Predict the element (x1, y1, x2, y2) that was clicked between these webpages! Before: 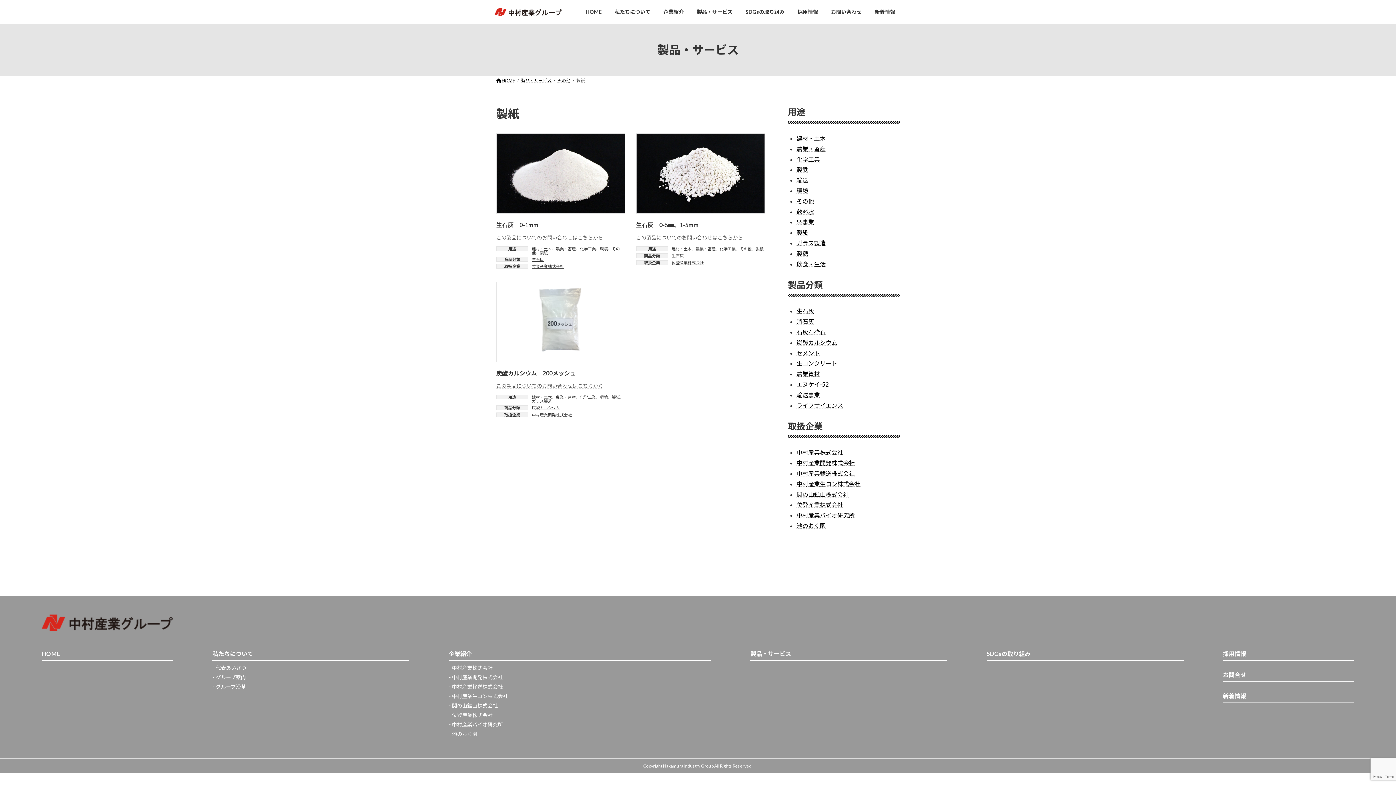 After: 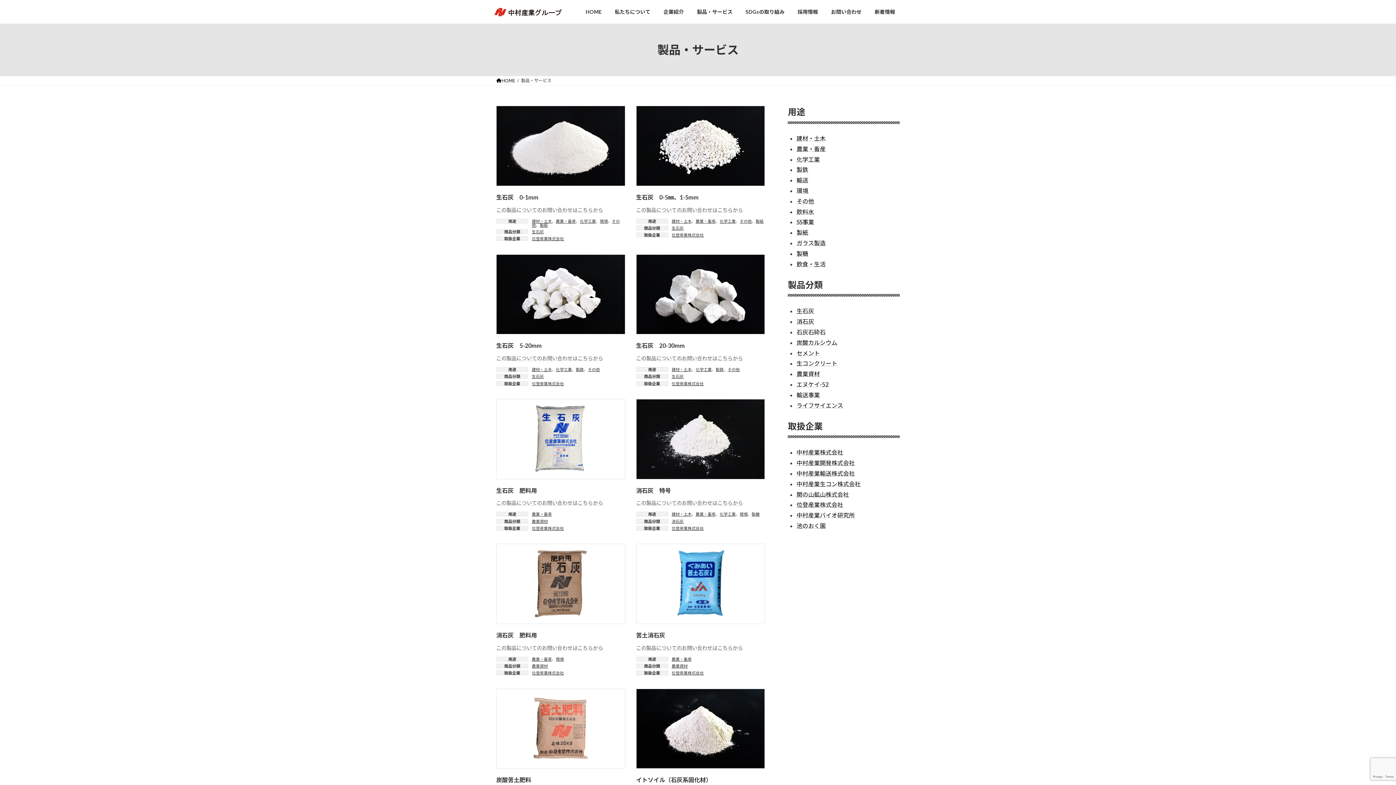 Action: bbox: (690, 3, 739, 20) label: 製品・サービス